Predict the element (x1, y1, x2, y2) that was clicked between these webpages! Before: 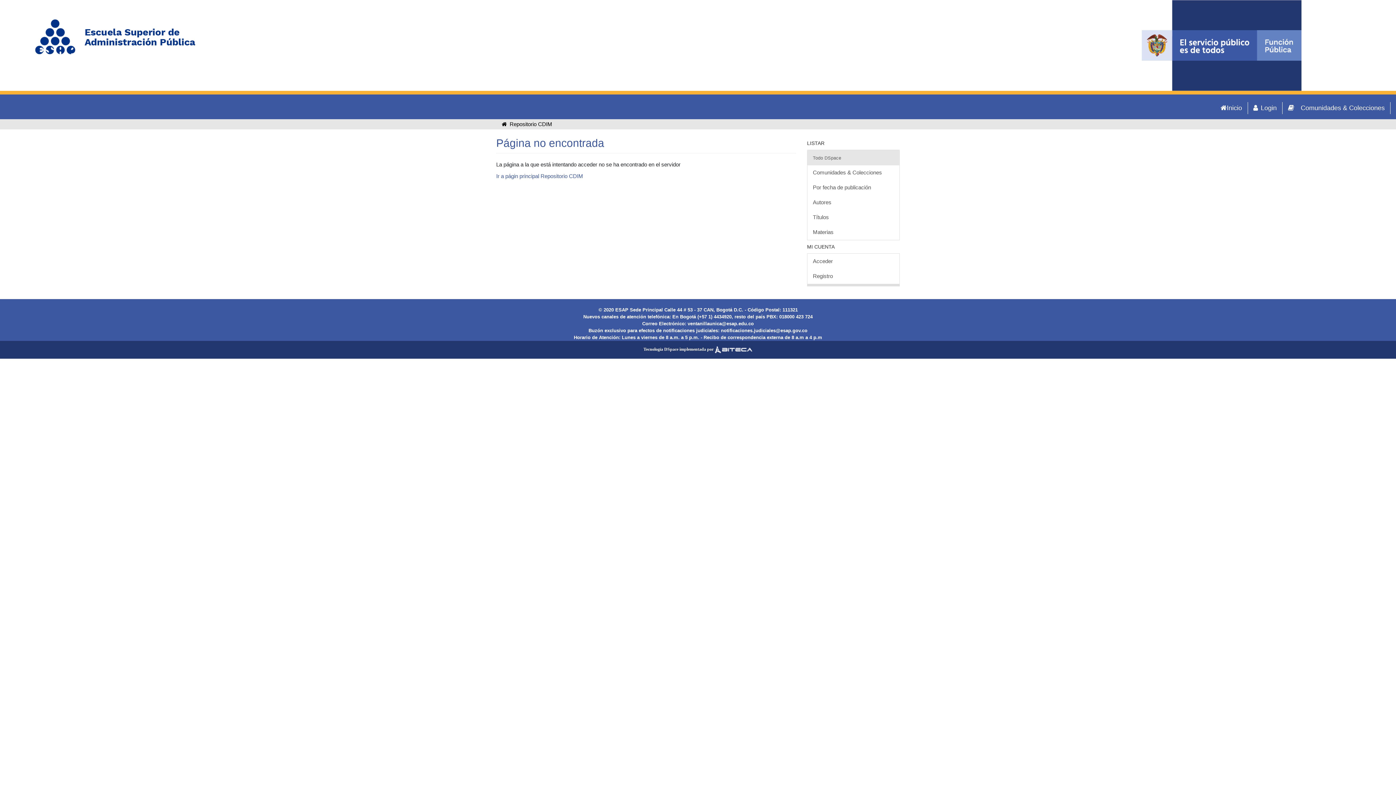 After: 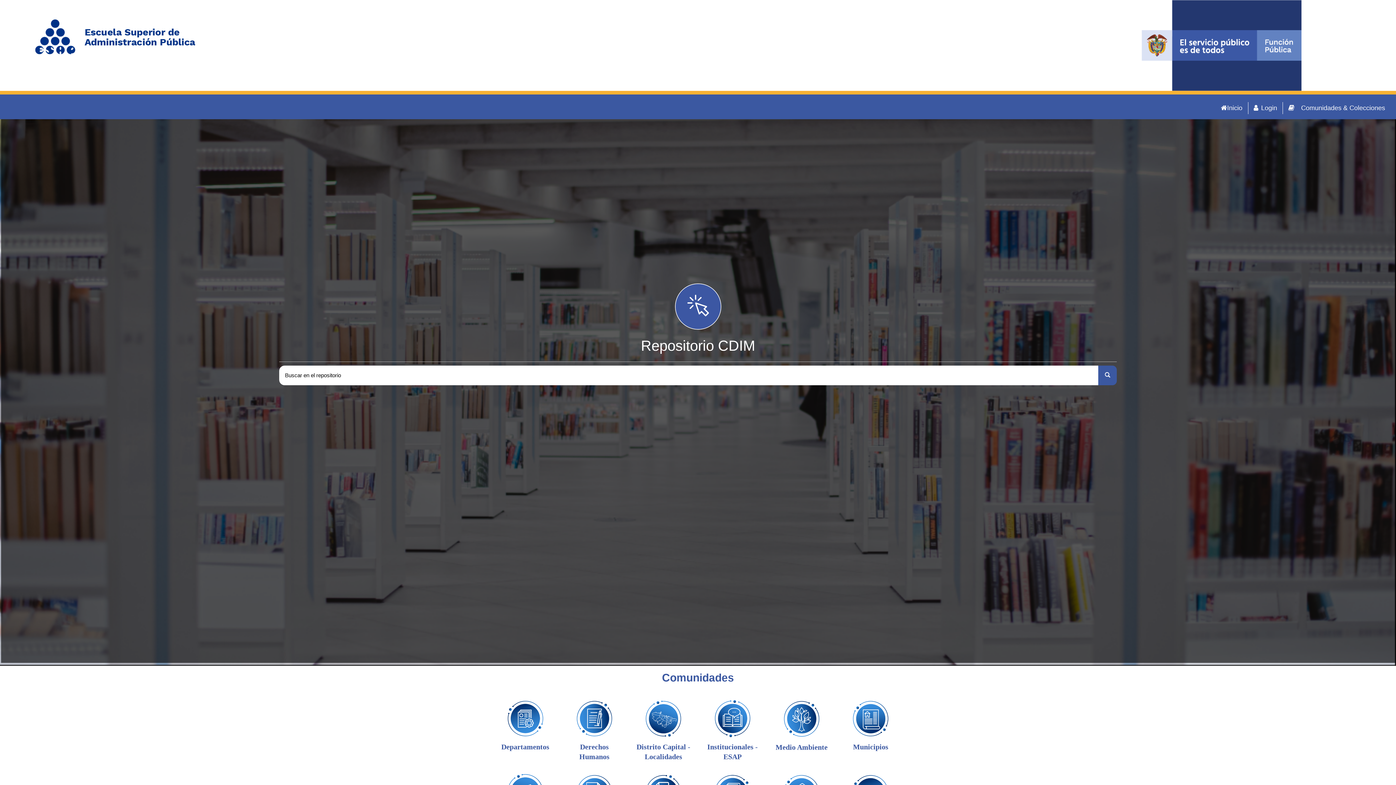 Action: bbox: (496, 119, 557, 129) label:   Repositorio CDIM